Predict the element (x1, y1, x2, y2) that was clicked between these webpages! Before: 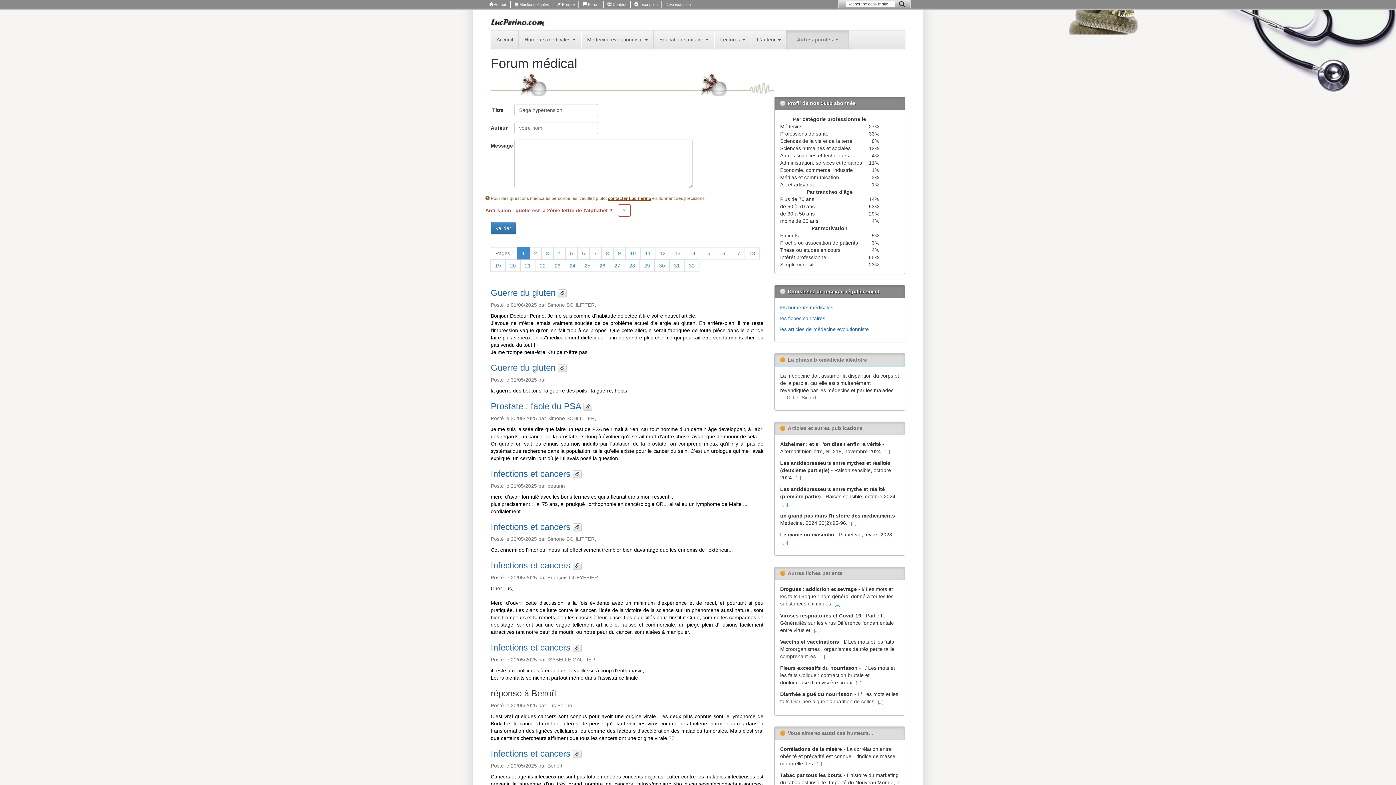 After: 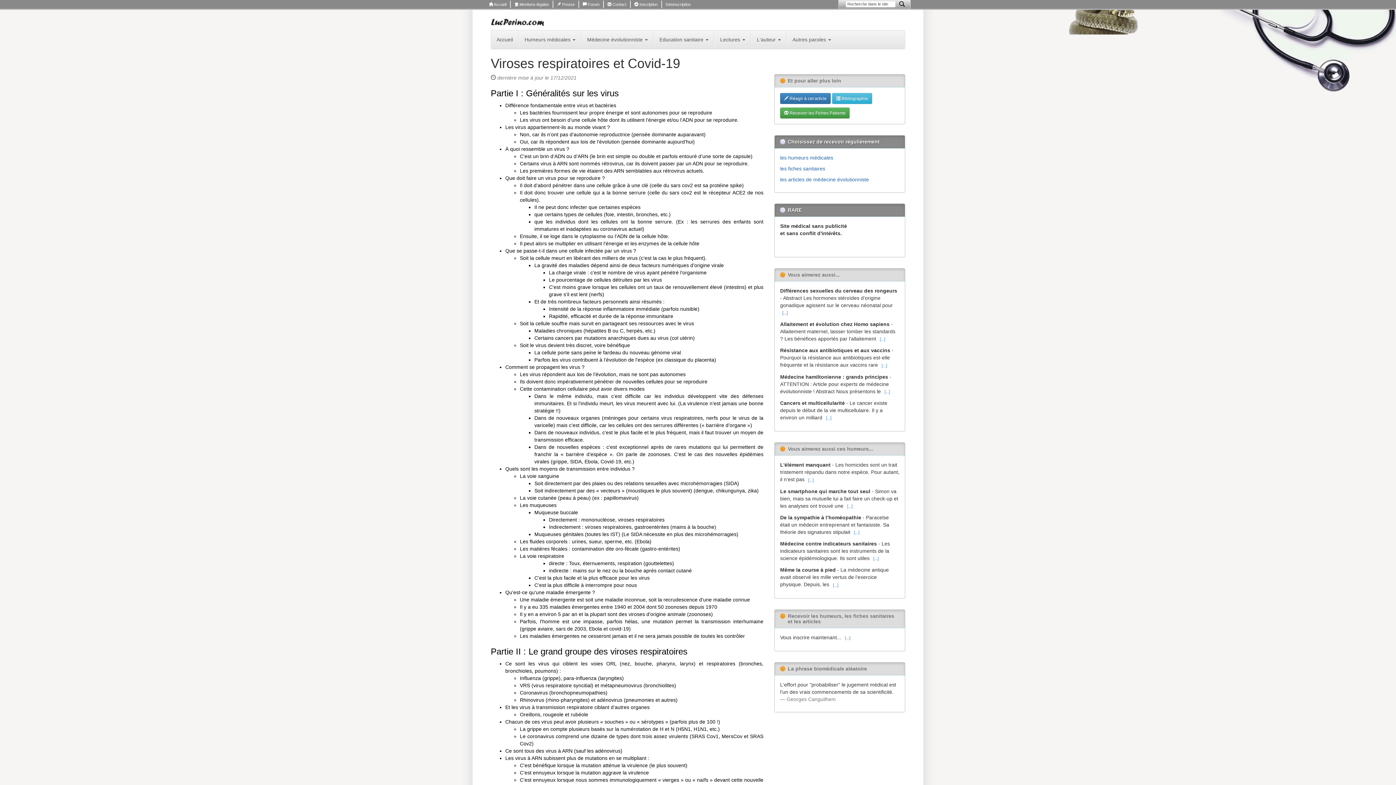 Action: bbox: (812, 626, 821, 634) label: [...]